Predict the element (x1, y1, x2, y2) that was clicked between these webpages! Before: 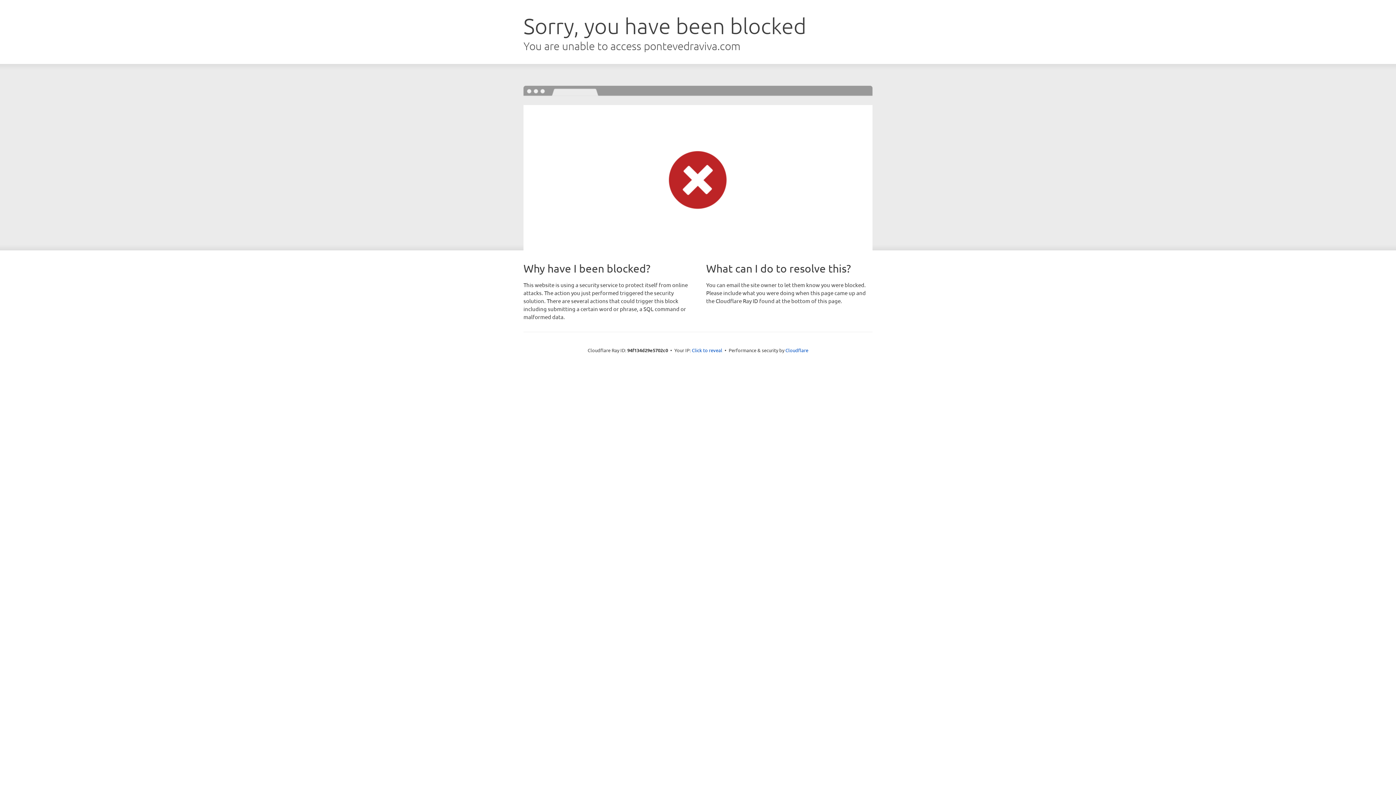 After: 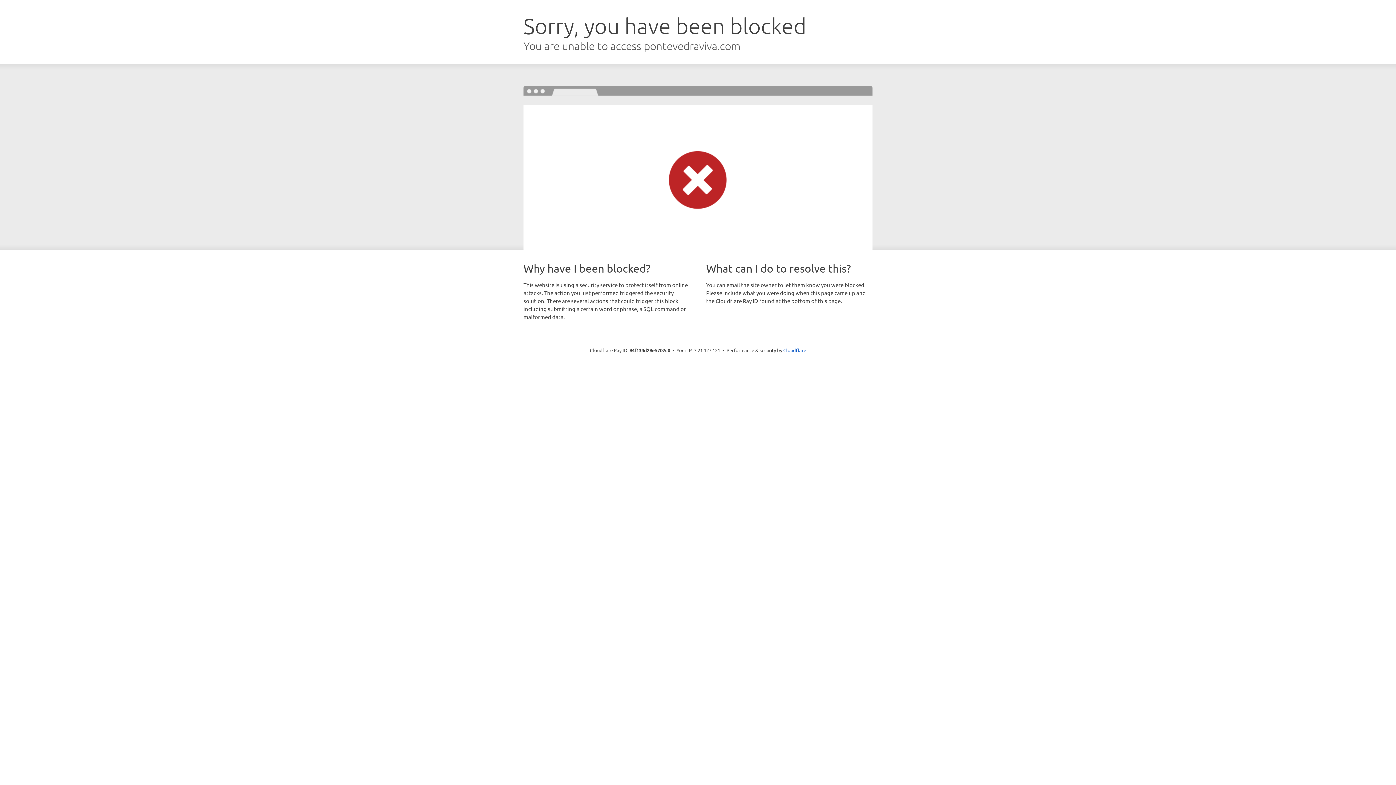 Action: bbox: (692, 346, 722, 353) label: Click to reveal